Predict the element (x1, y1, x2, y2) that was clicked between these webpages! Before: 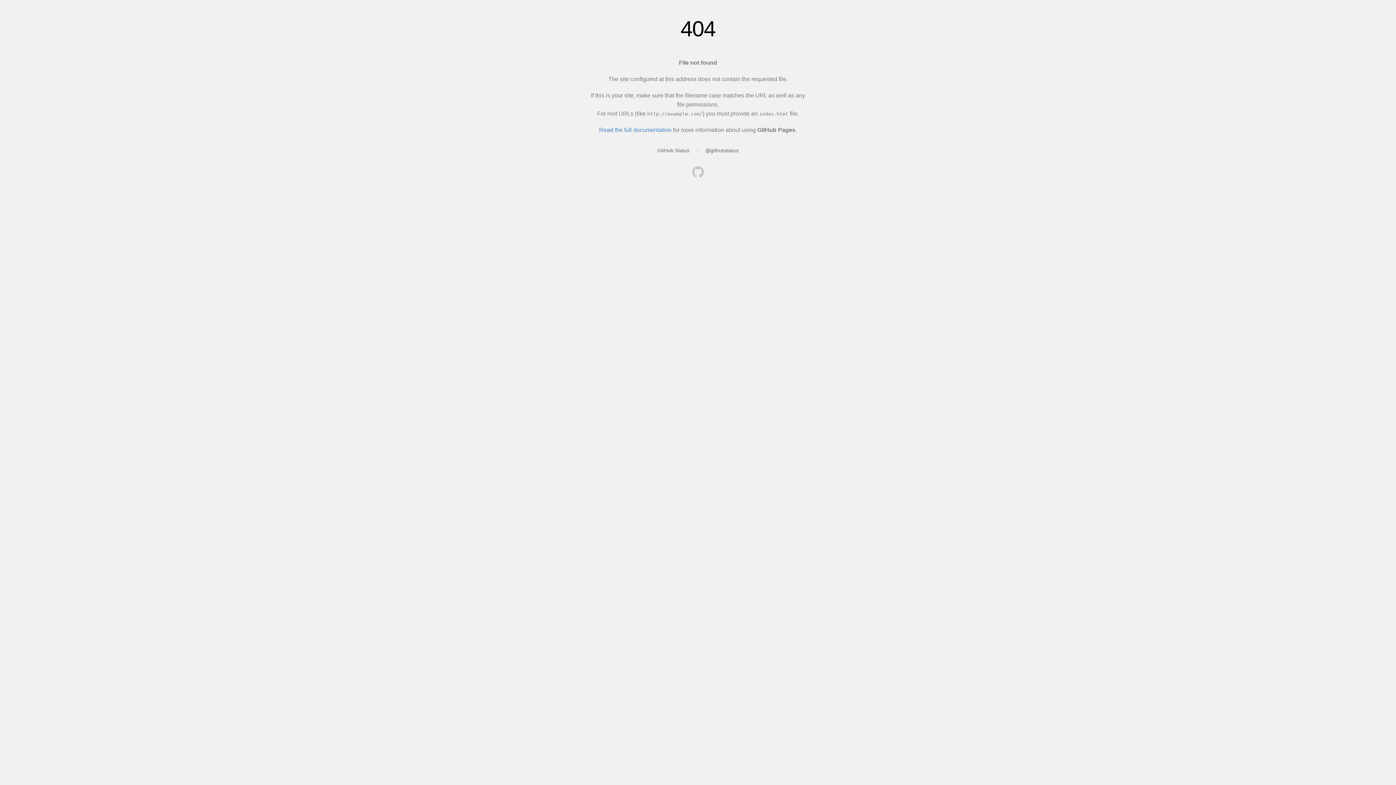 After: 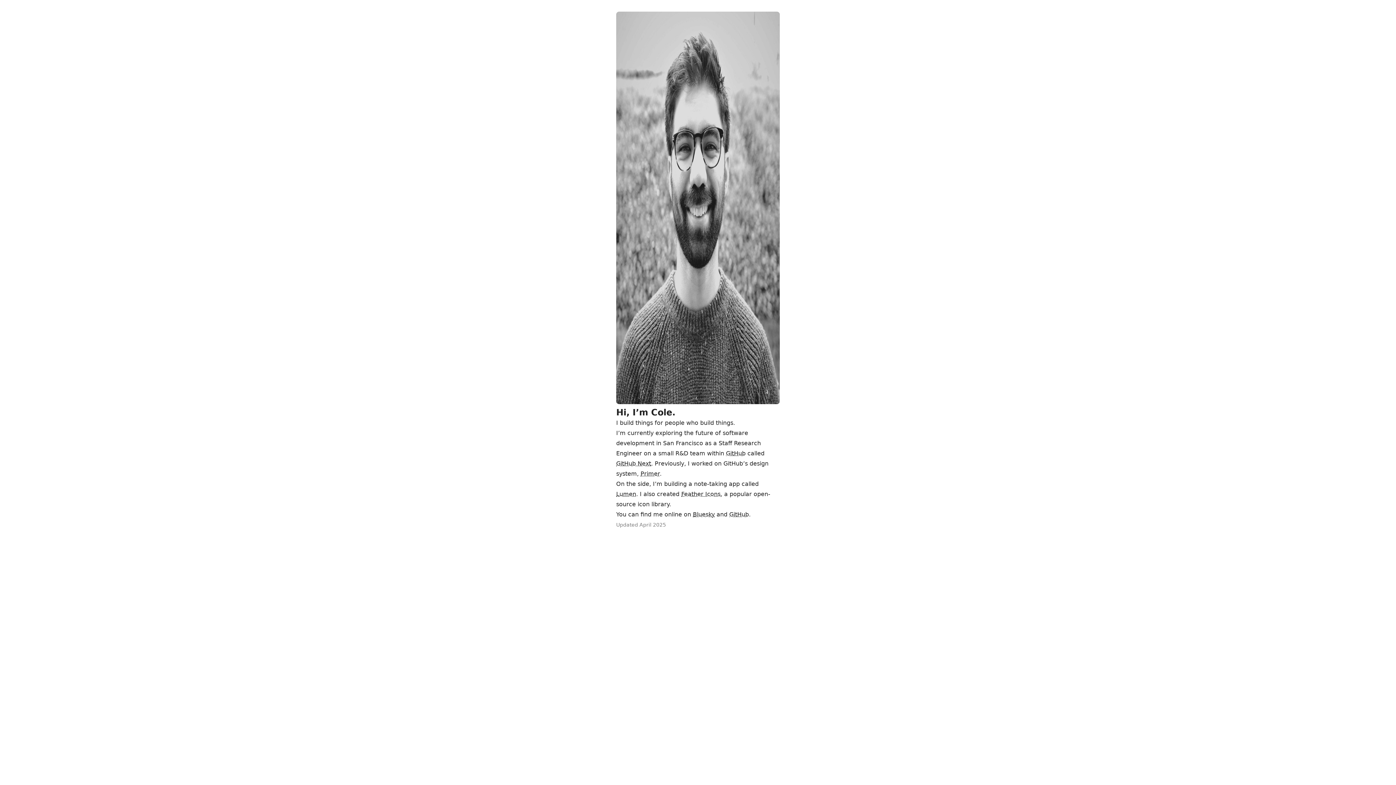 Action: bbox: (692, 166, 704, 179)